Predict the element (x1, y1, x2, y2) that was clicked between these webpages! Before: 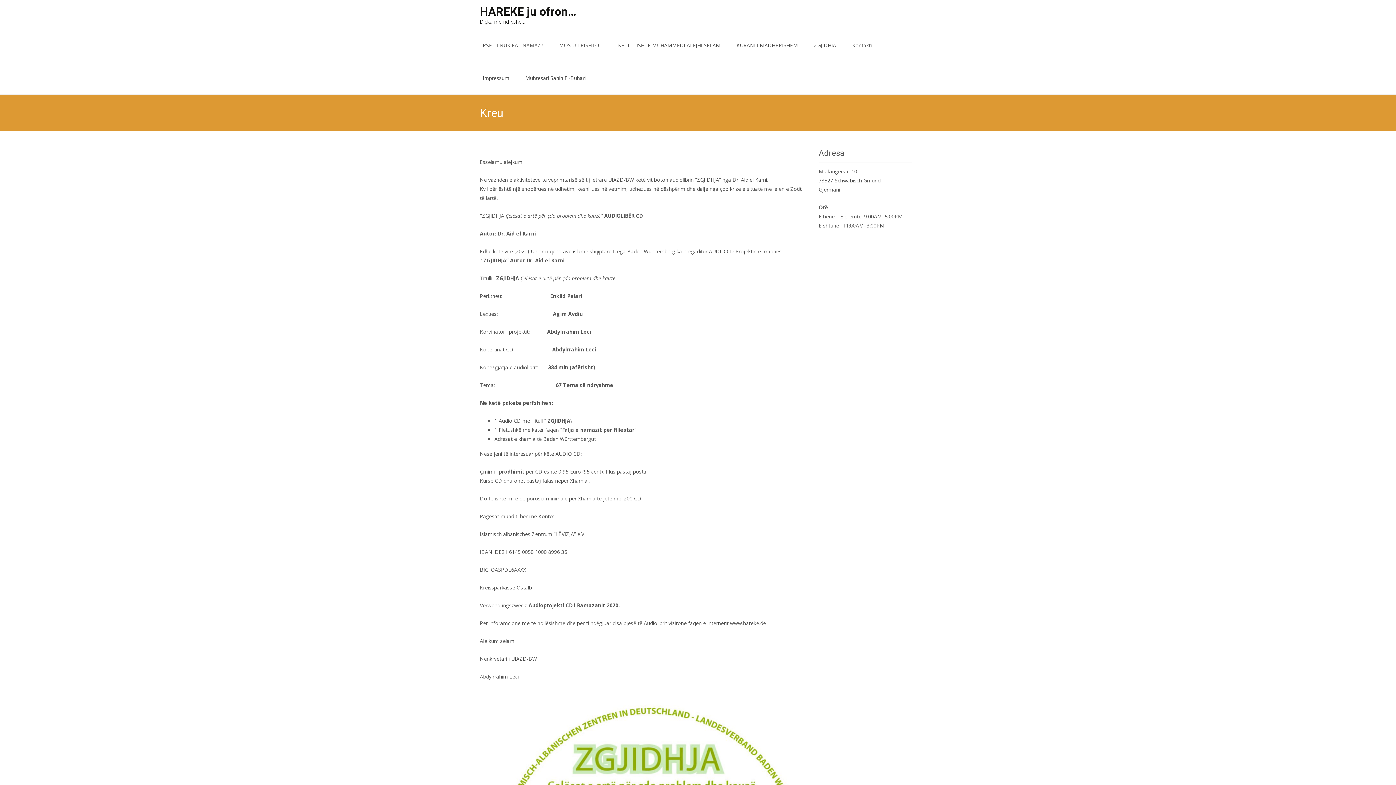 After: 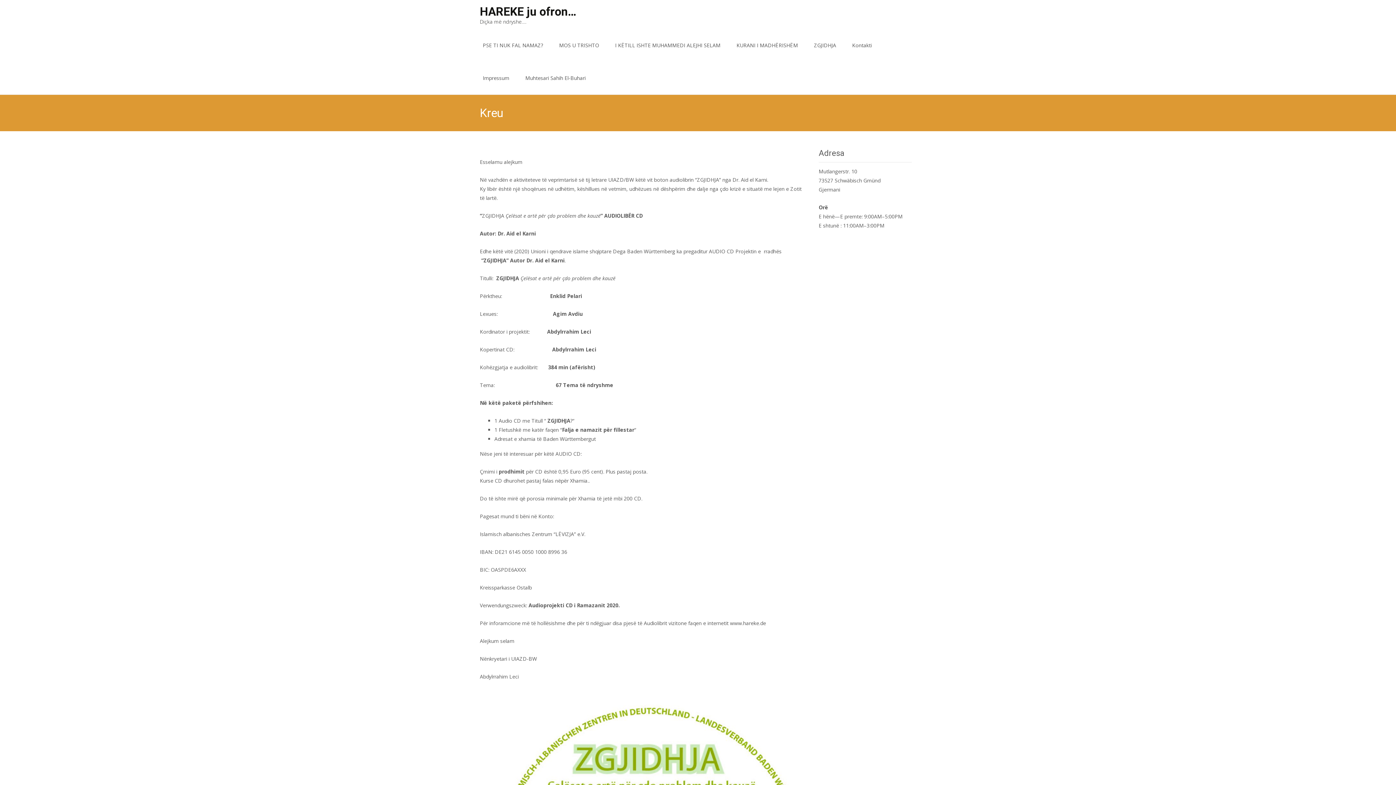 Action: bbox: (468, 0, 576, 29) label: HAREKE ju ofron…
Diçka më ndryshe….